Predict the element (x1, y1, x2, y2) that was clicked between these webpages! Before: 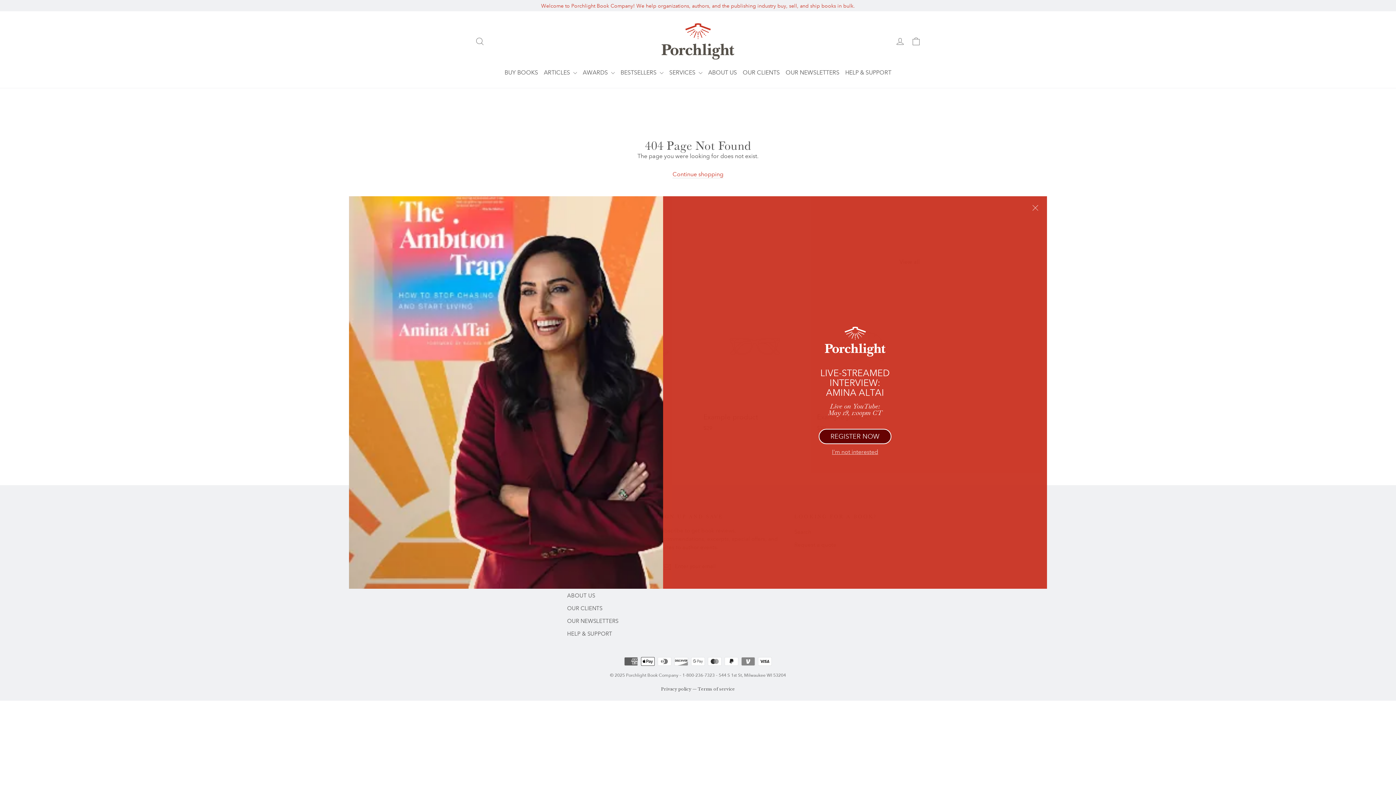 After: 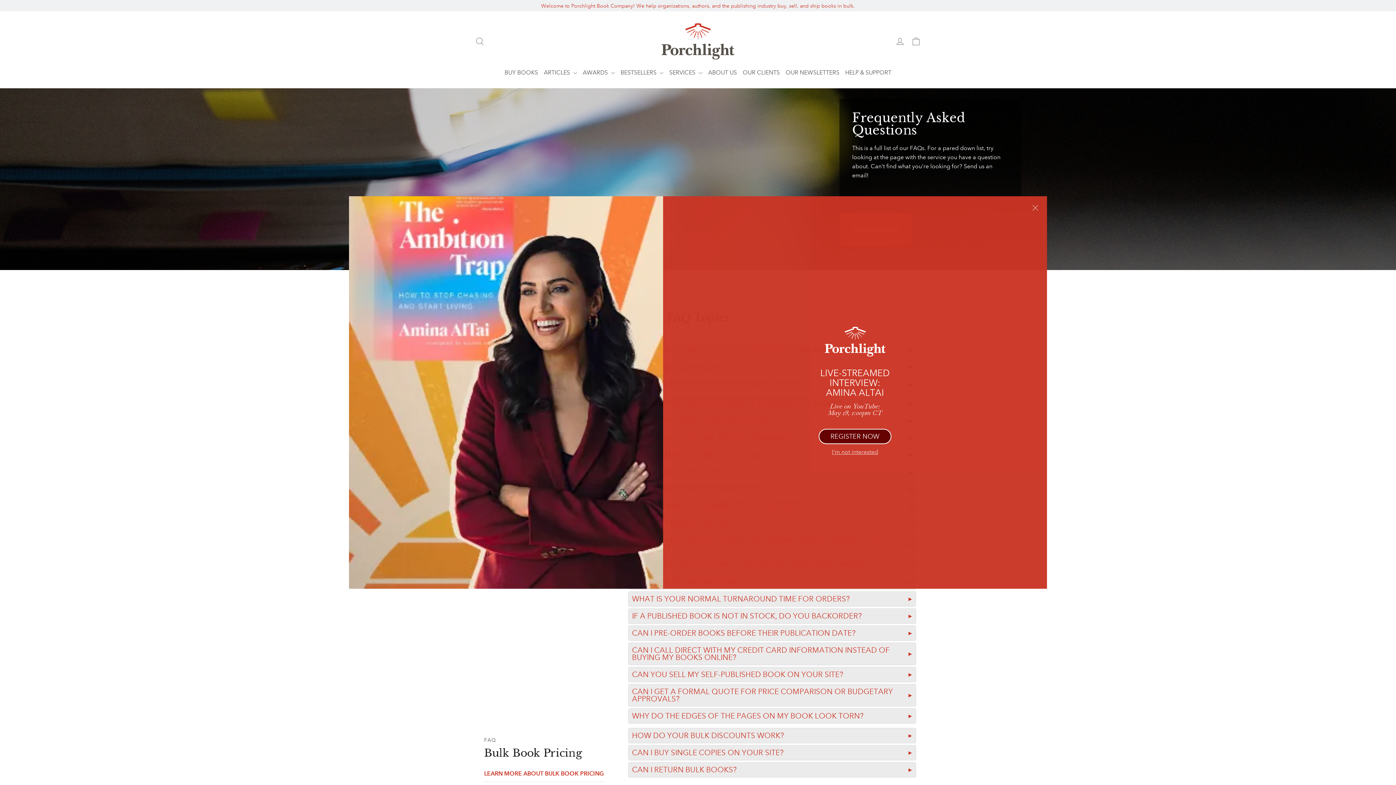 Action: label: HELP & SUPPORT bbox: (842, 64, 894, 80)